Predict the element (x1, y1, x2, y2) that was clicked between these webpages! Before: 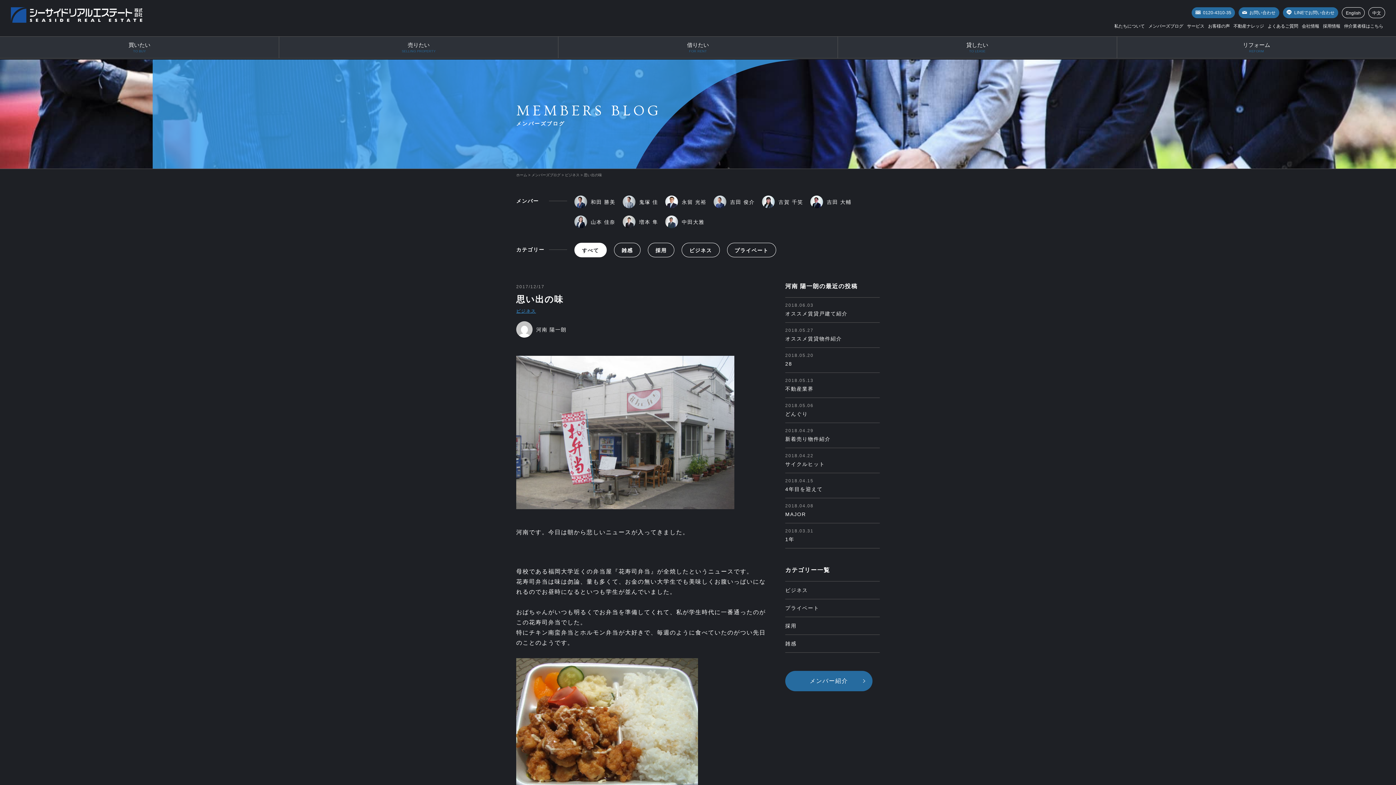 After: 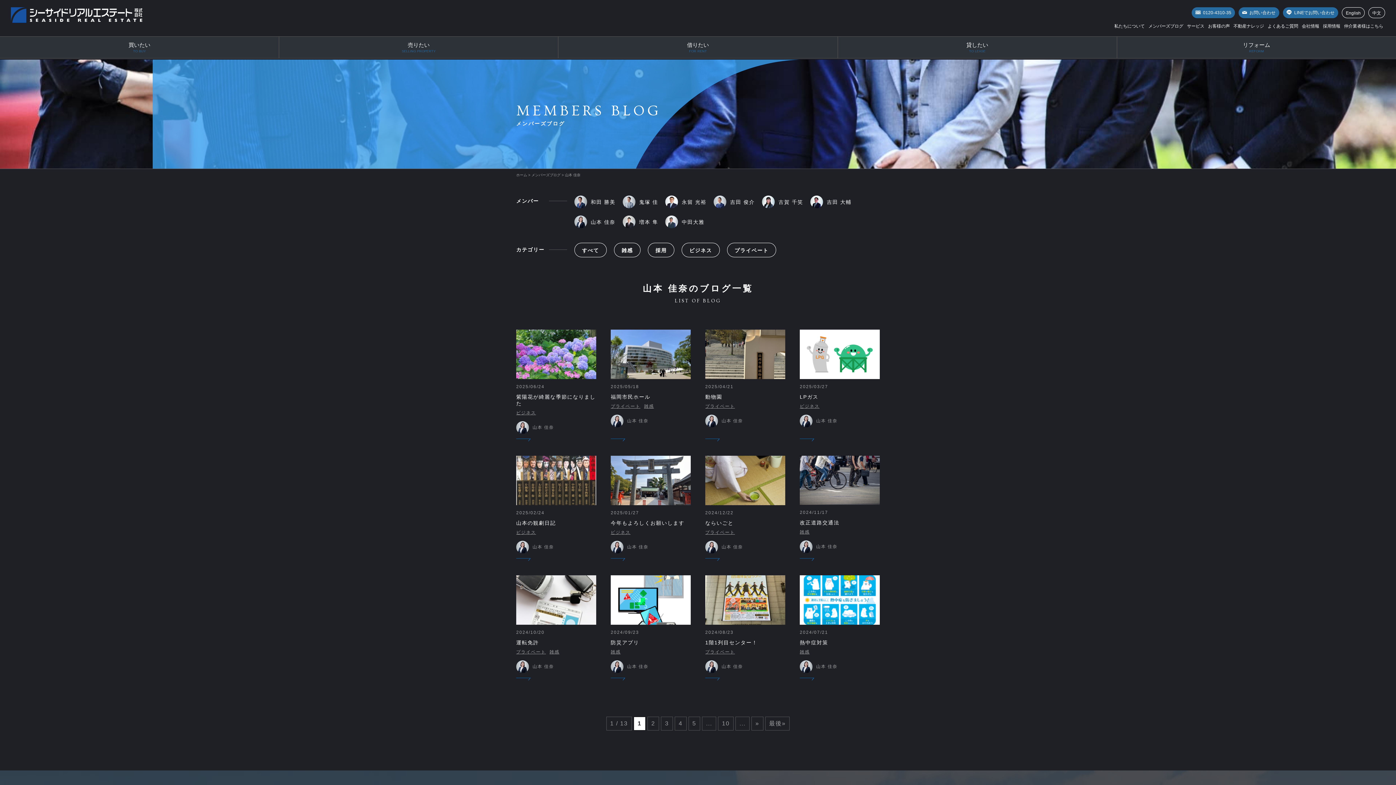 Action: label: 山本 佳奈 bbox: (574, 215, 615, 228)